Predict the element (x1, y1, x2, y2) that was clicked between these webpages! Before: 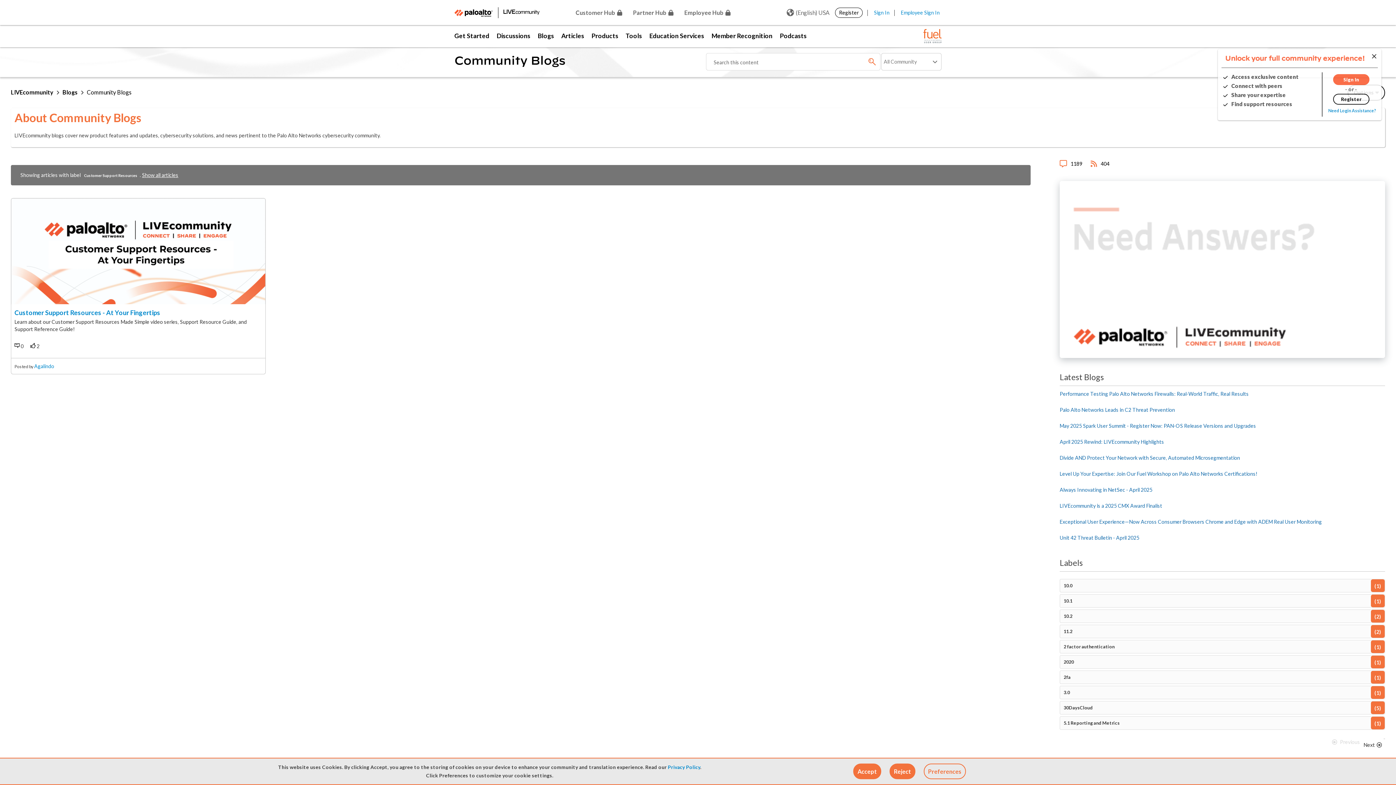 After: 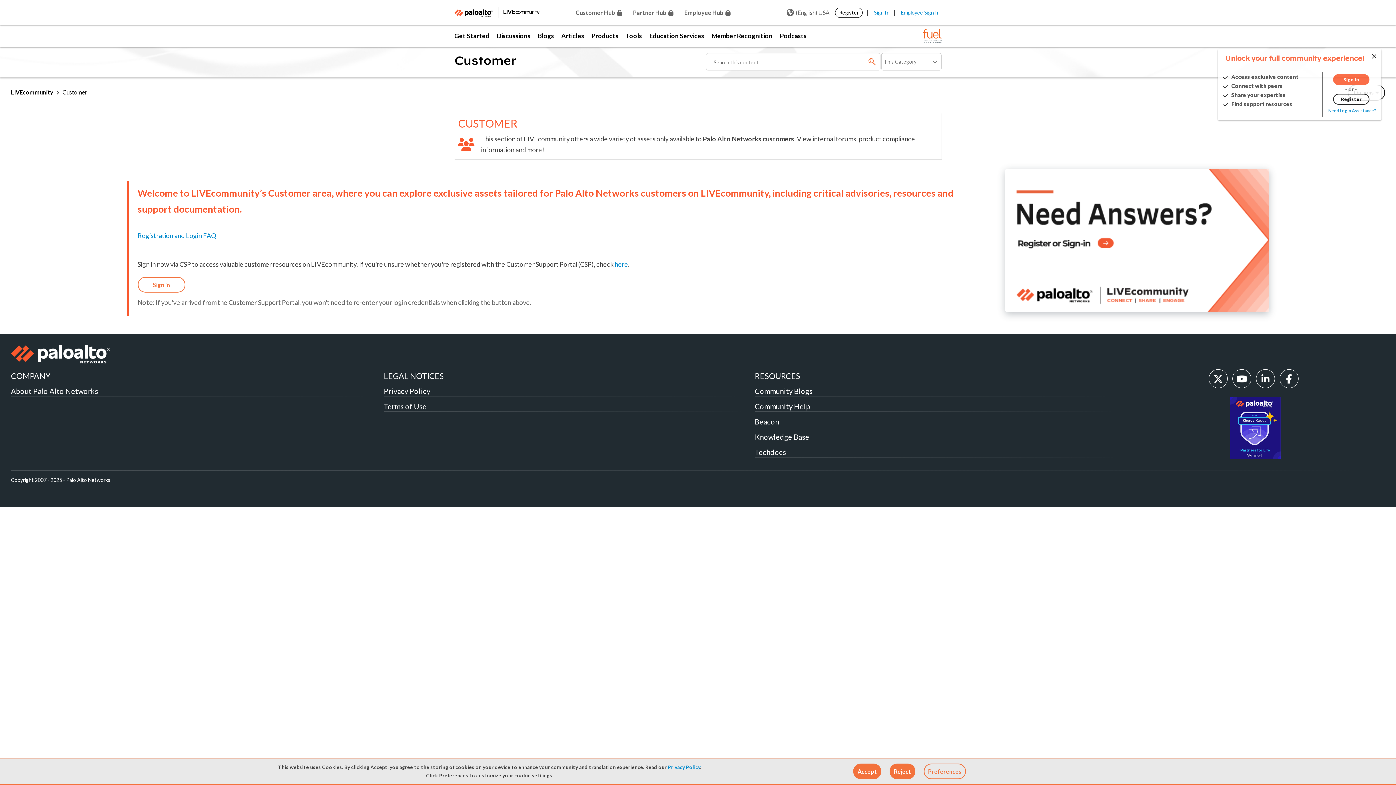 Action: label: Customer Hub bbox: (570, 4, 627, 26)